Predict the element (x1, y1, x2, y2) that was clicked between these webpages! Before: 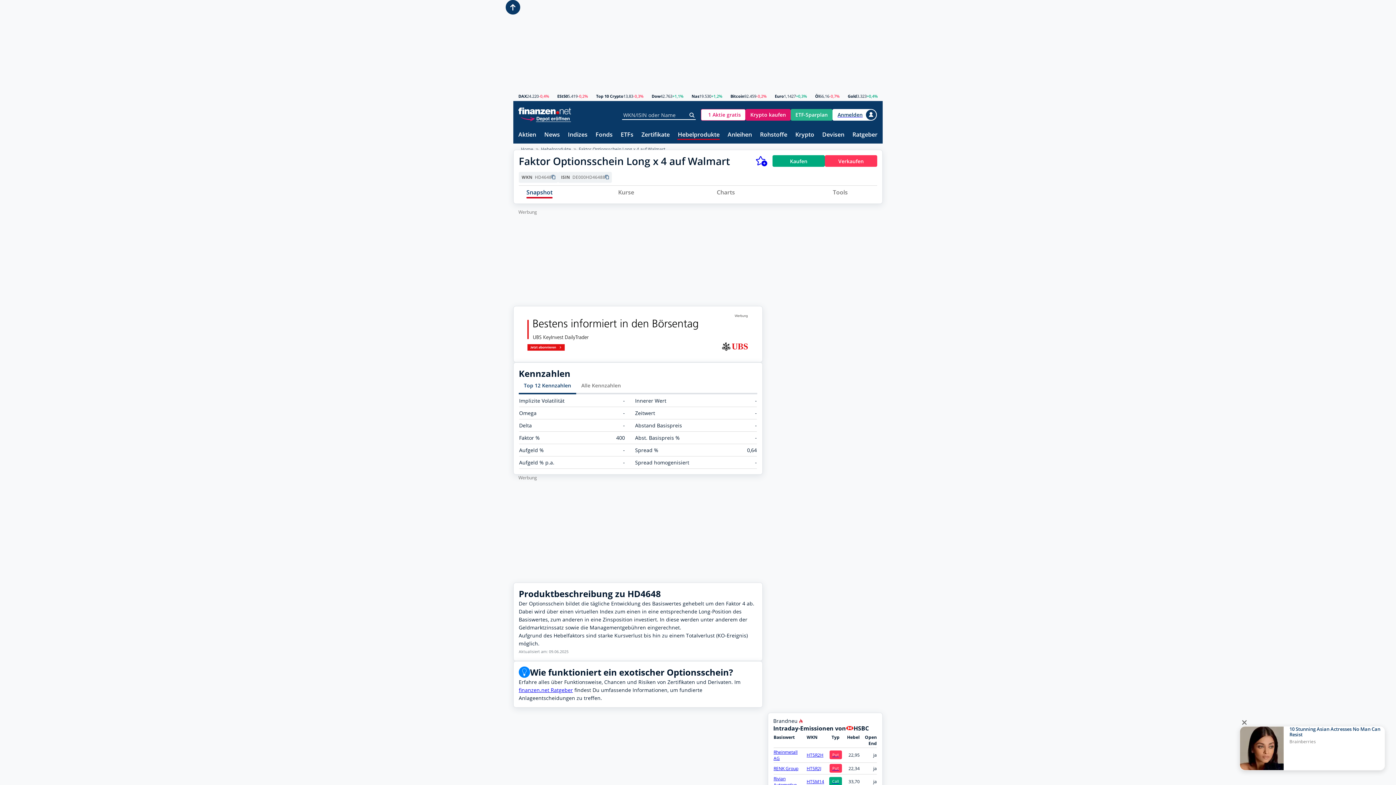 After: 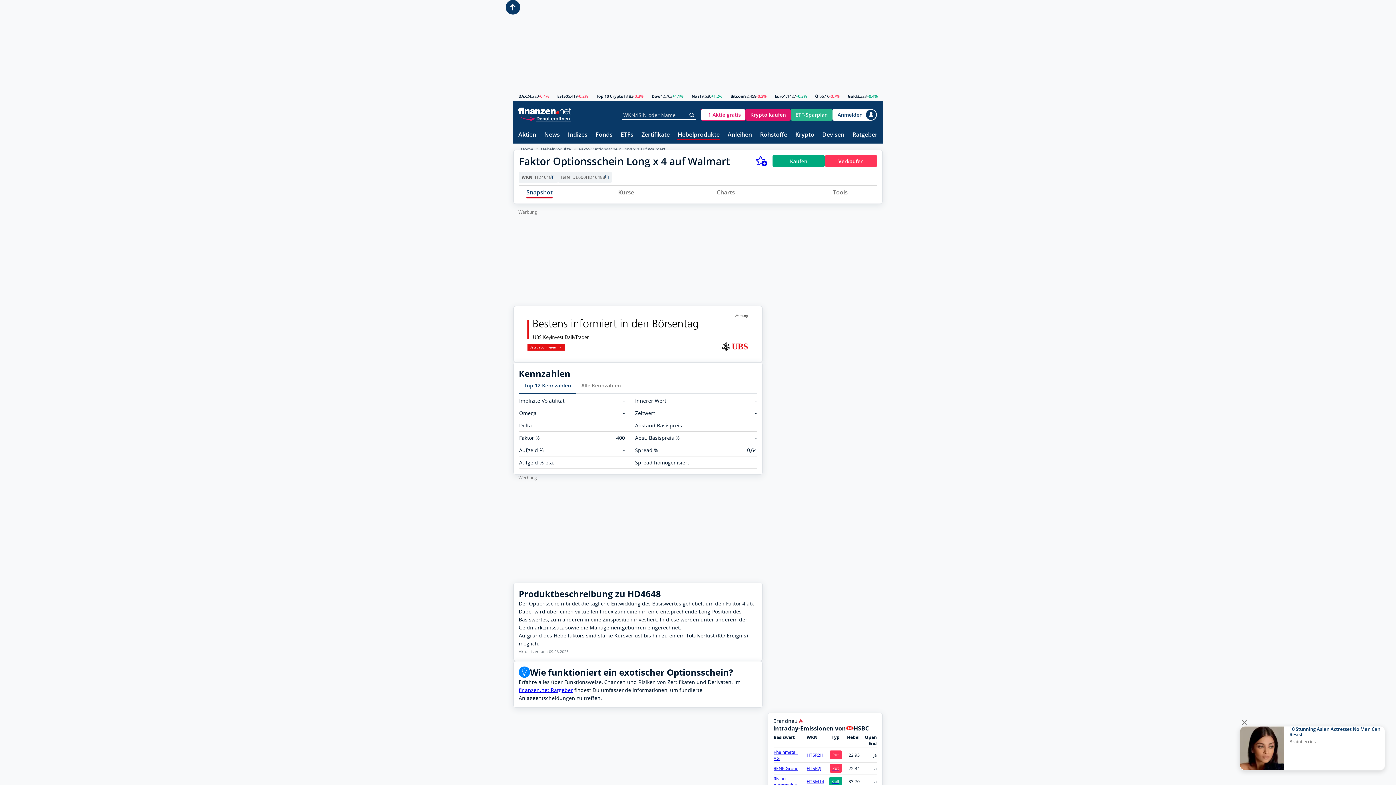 Action: bbox: (806, 752, 823, 758) label: HT5R2H